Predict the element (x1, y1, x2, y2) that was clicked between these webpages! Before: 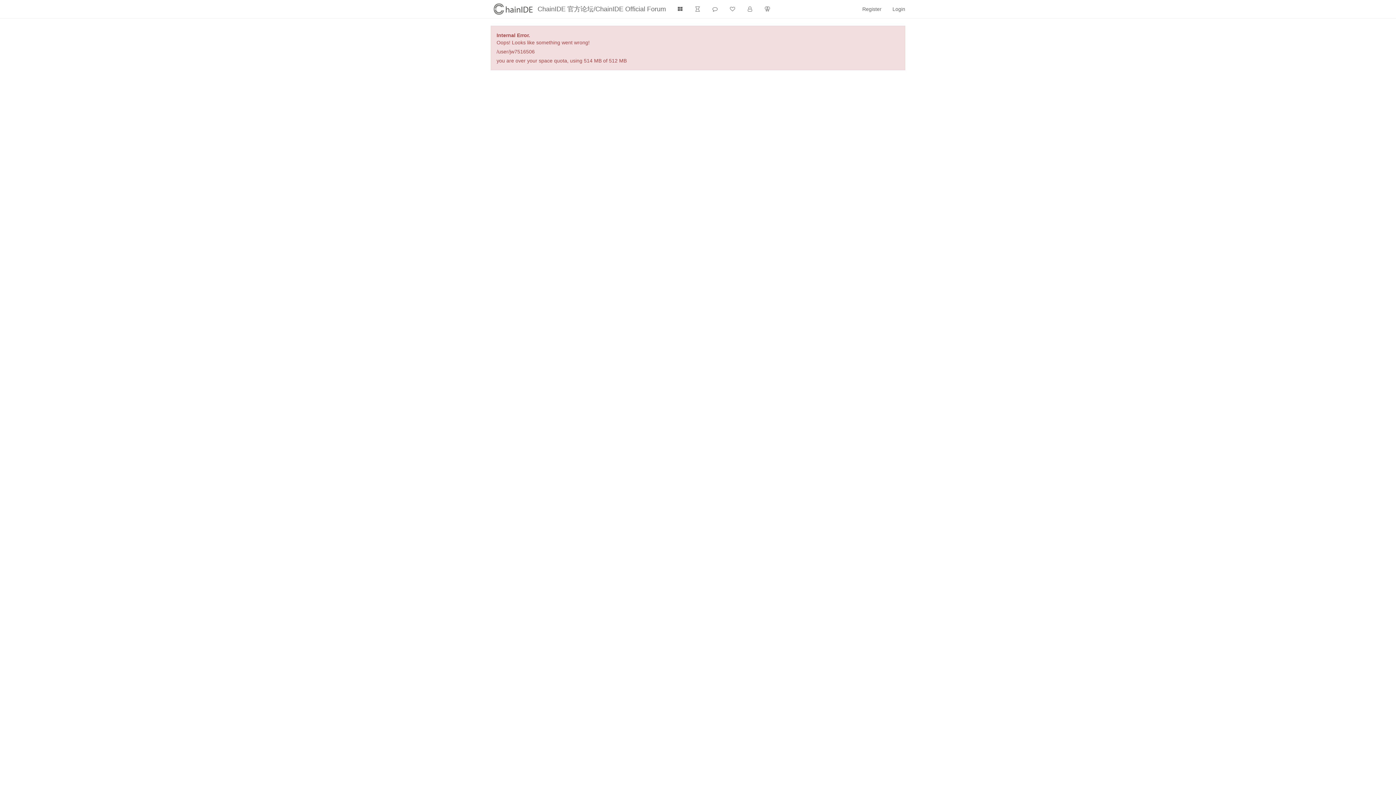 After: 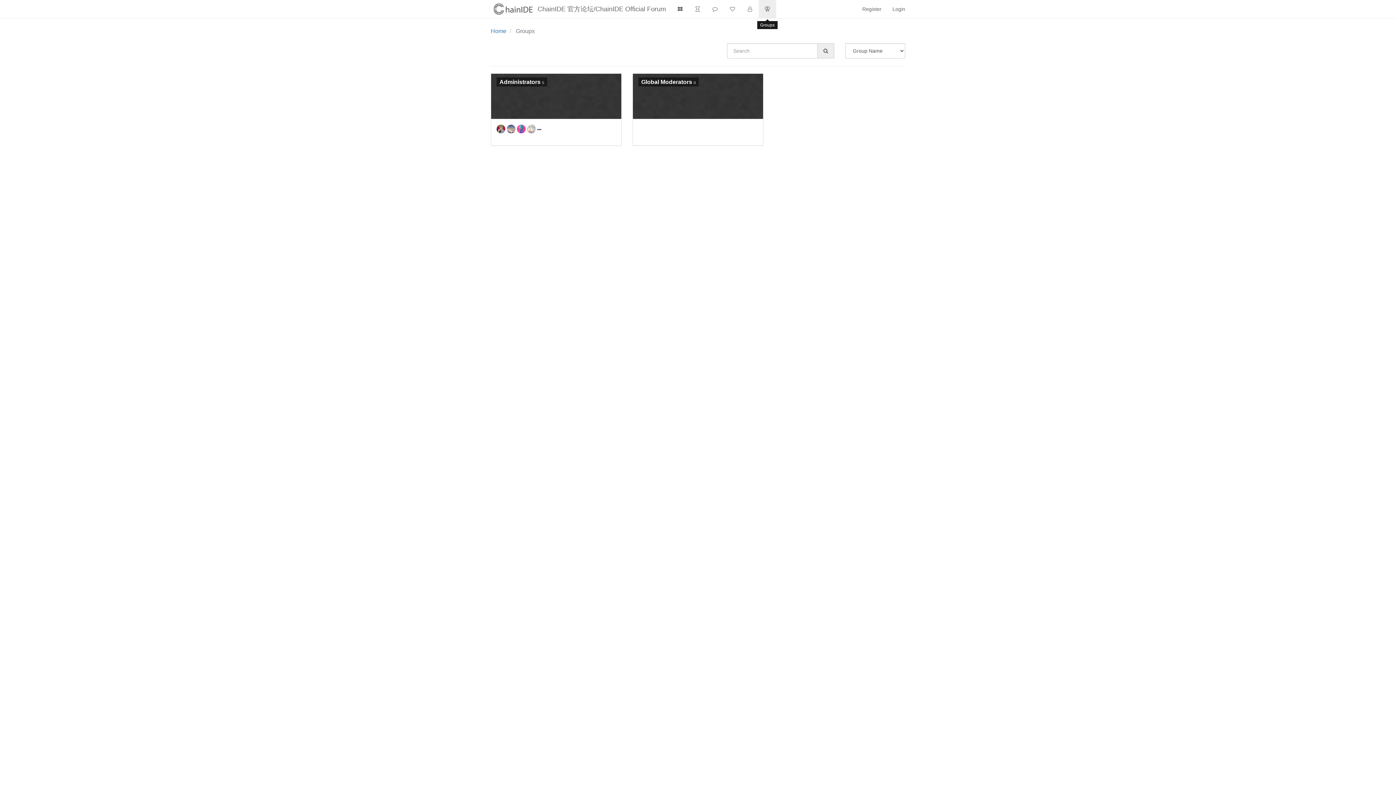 Action: bbox: (758, 0, 776, 18)